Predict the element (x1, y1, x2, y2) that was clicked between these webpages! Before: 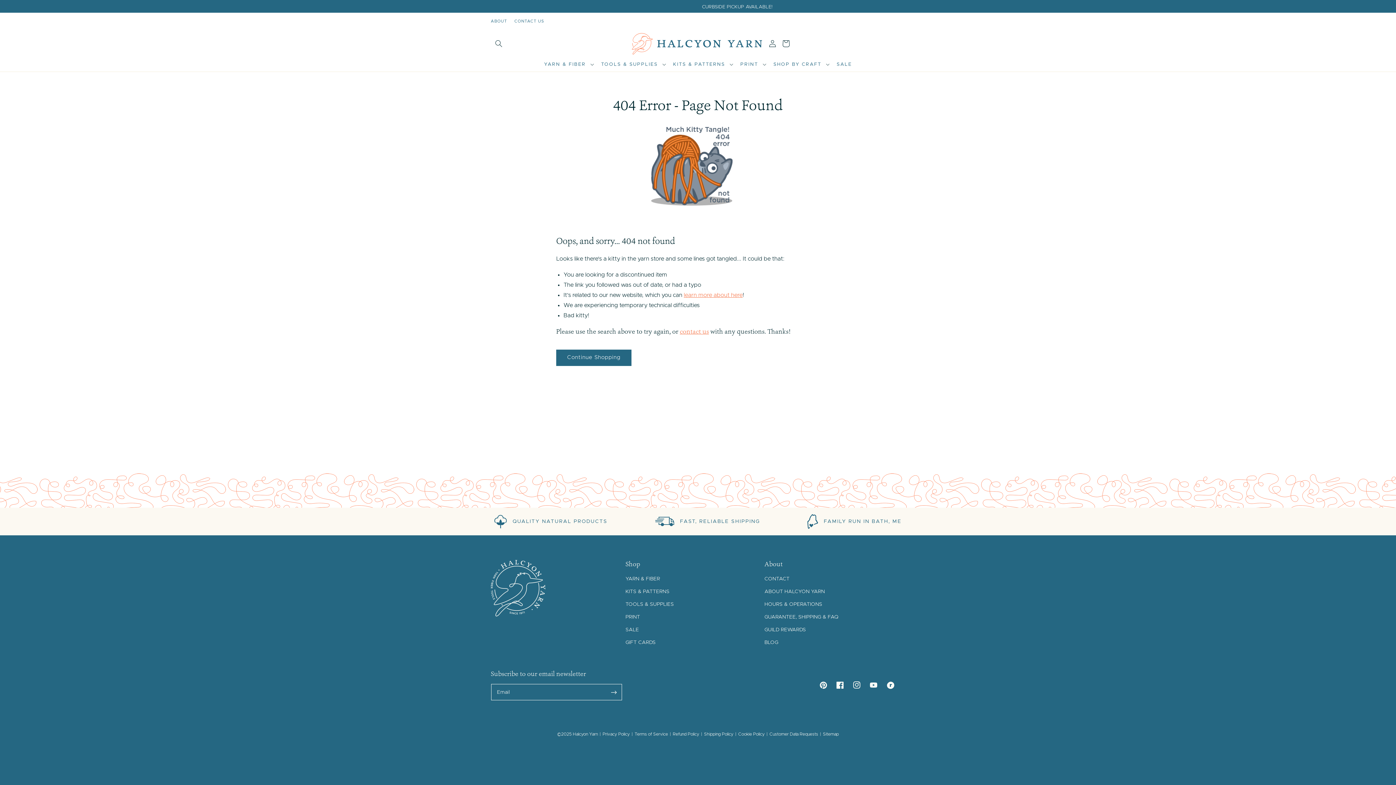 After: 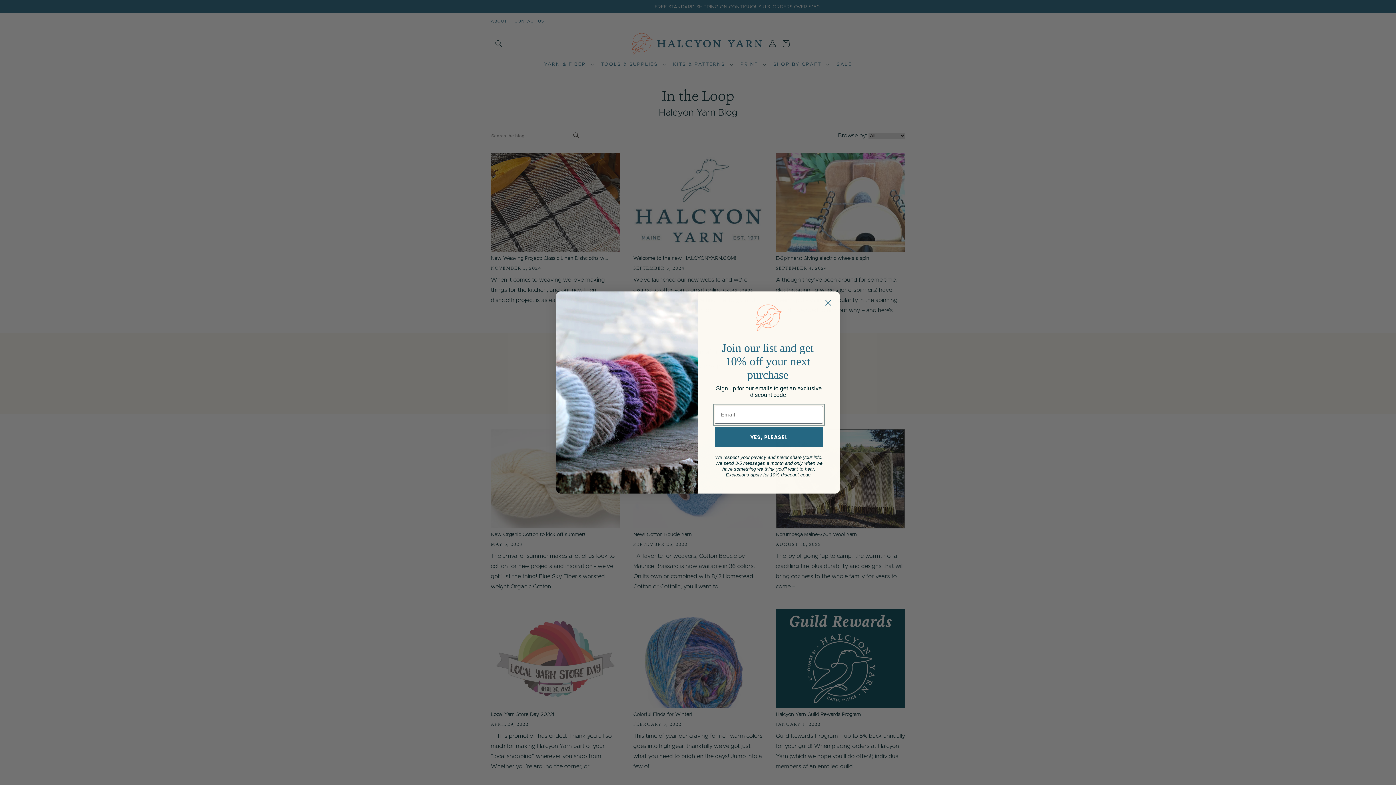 Action: bbox: (764, 636, 778, 649) label: BLOG